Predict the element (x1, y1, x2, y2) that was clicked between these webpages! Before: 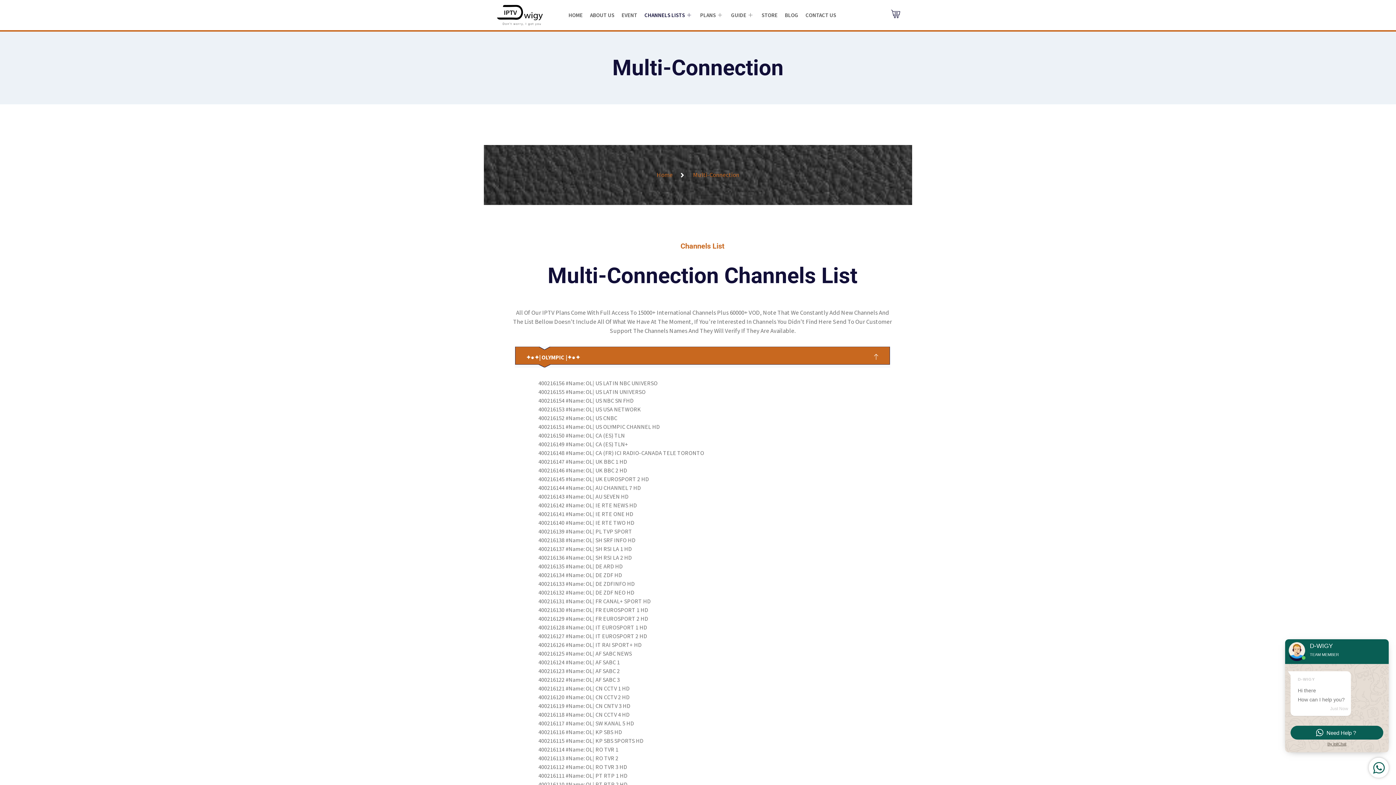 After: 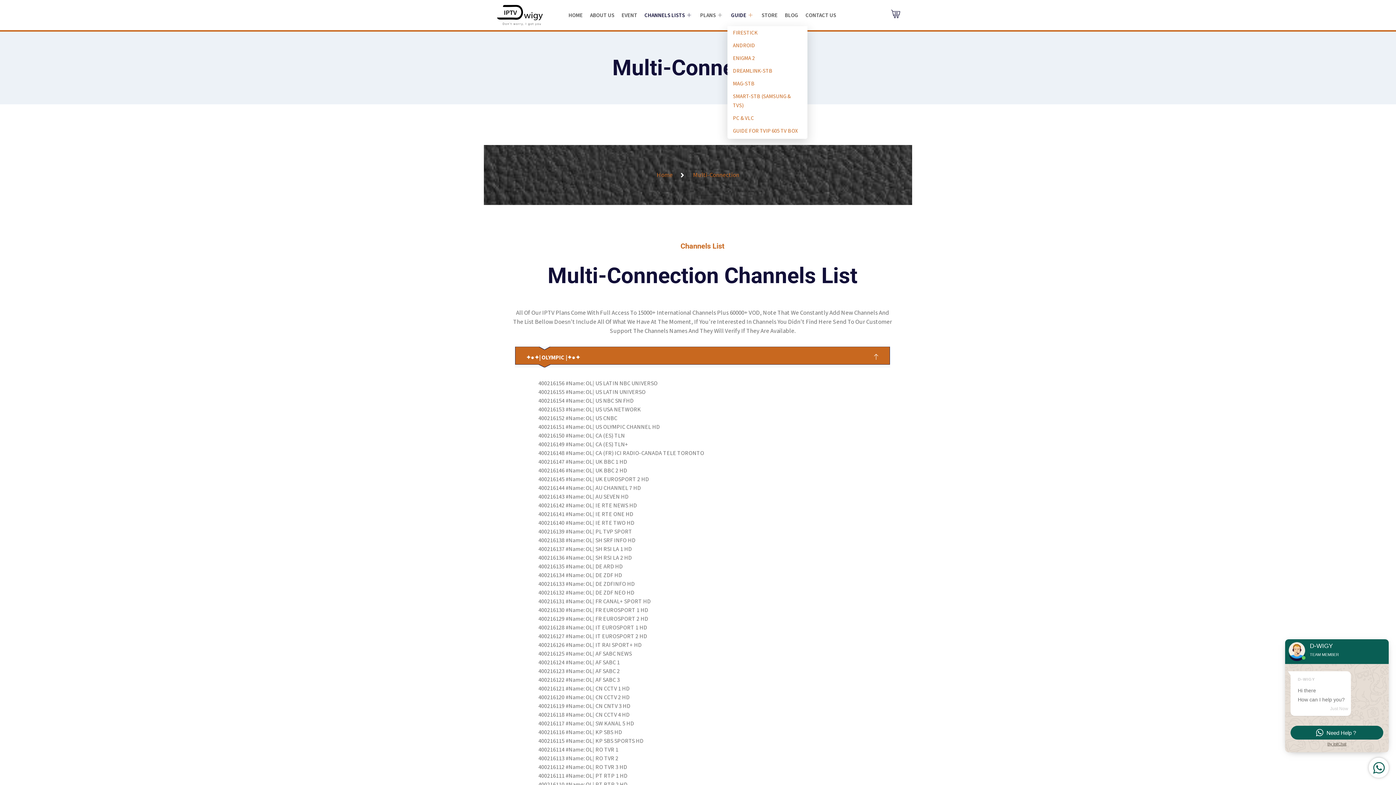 Action: bbox: (727, 4, 758, 26) label: GUIDE